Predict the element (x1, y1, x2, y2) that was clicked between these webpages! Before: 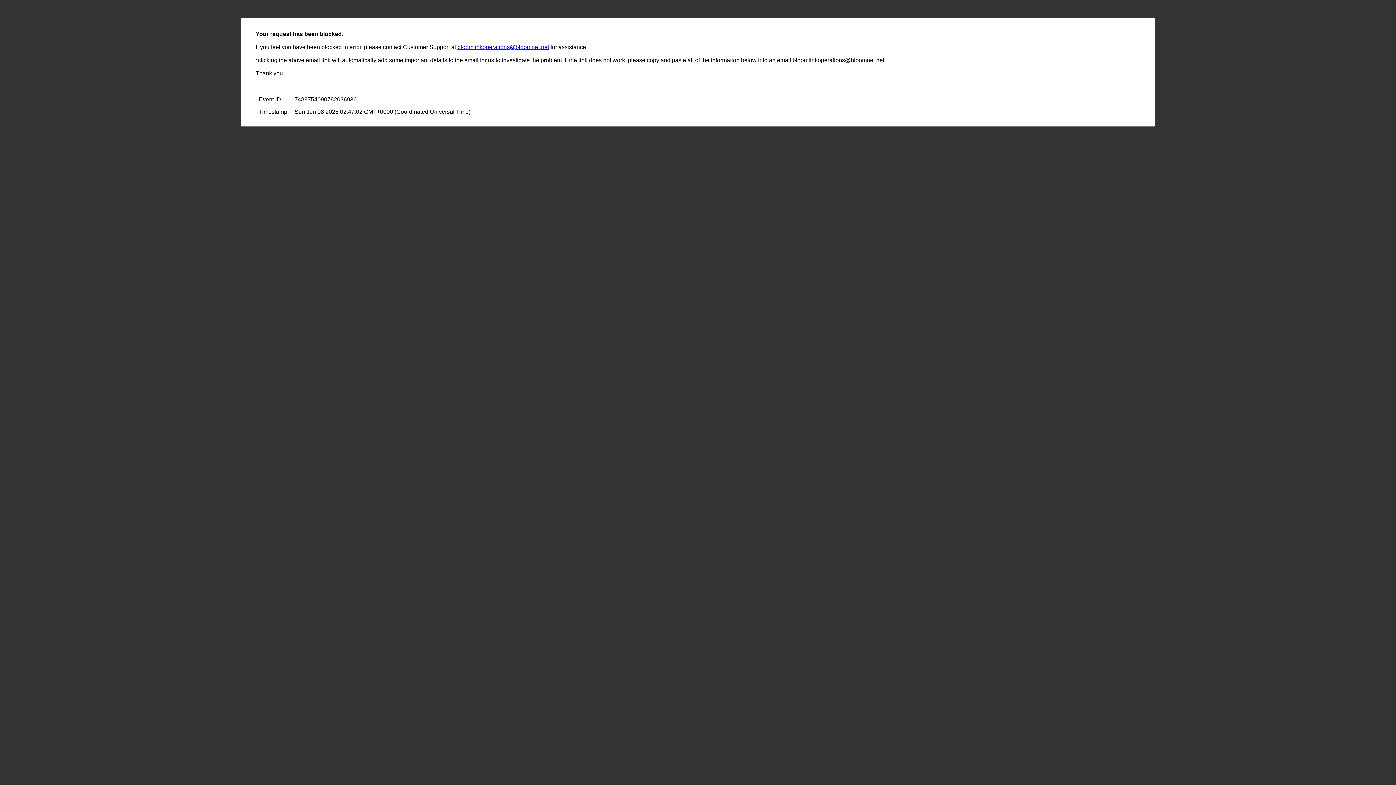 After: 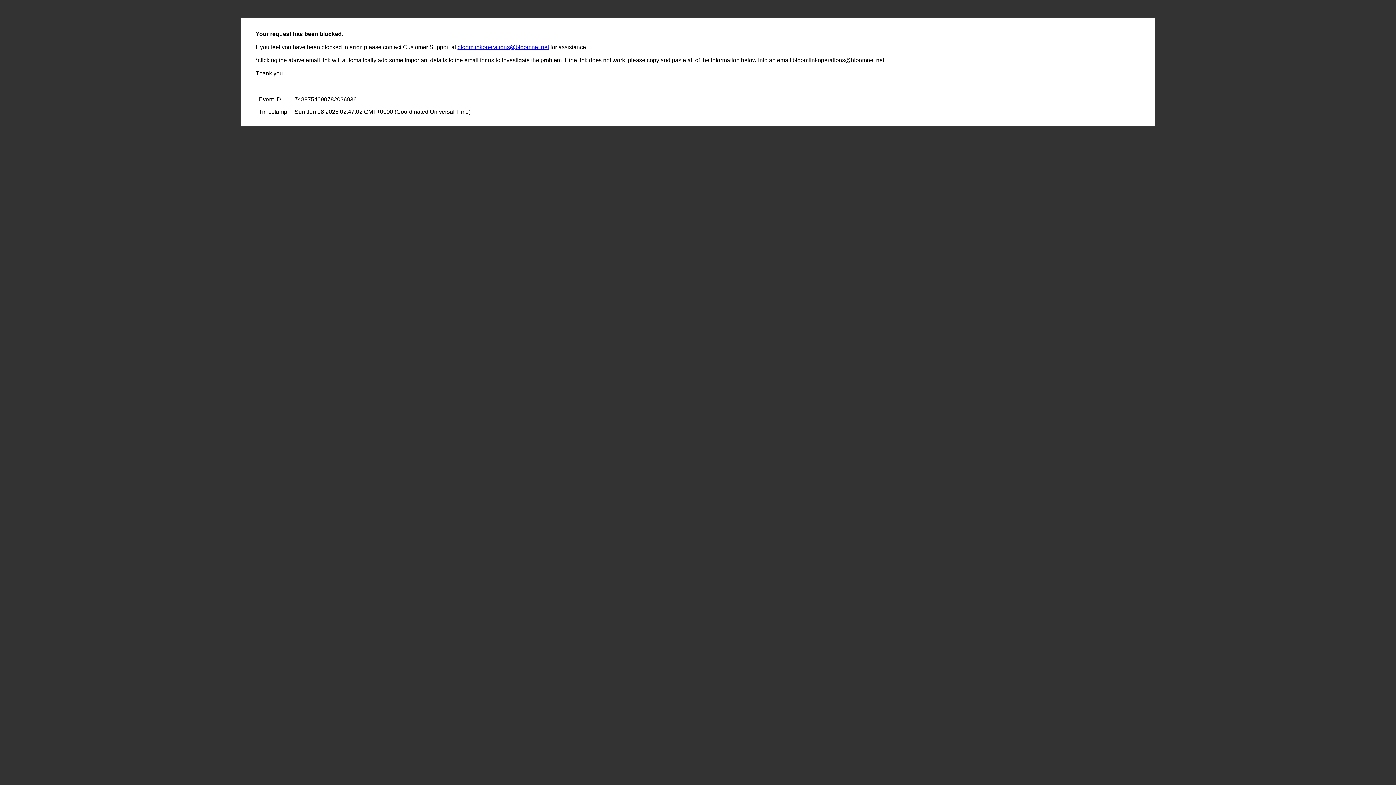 Action: bbox: (457, 44, 549, 50) label: bloomlinkoperations@bloomnet.net